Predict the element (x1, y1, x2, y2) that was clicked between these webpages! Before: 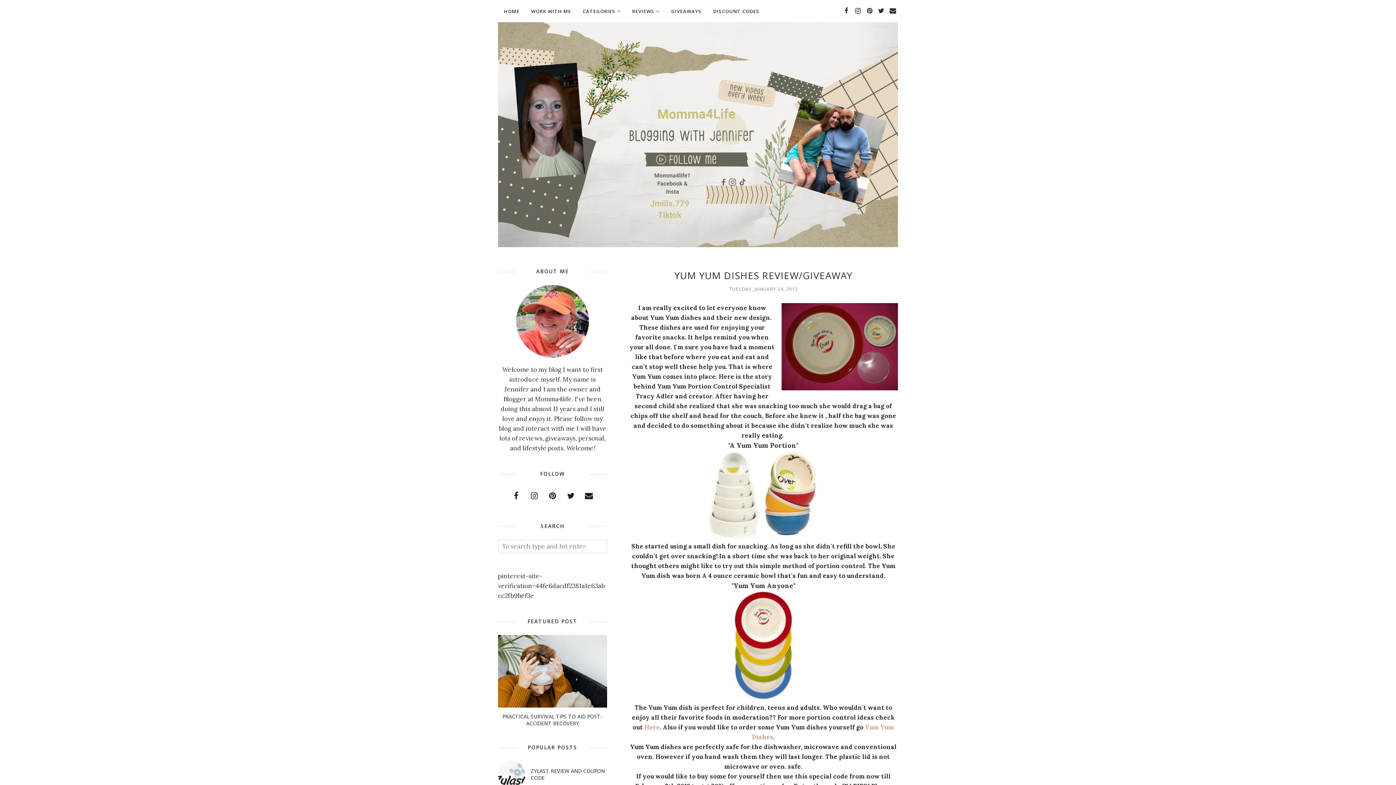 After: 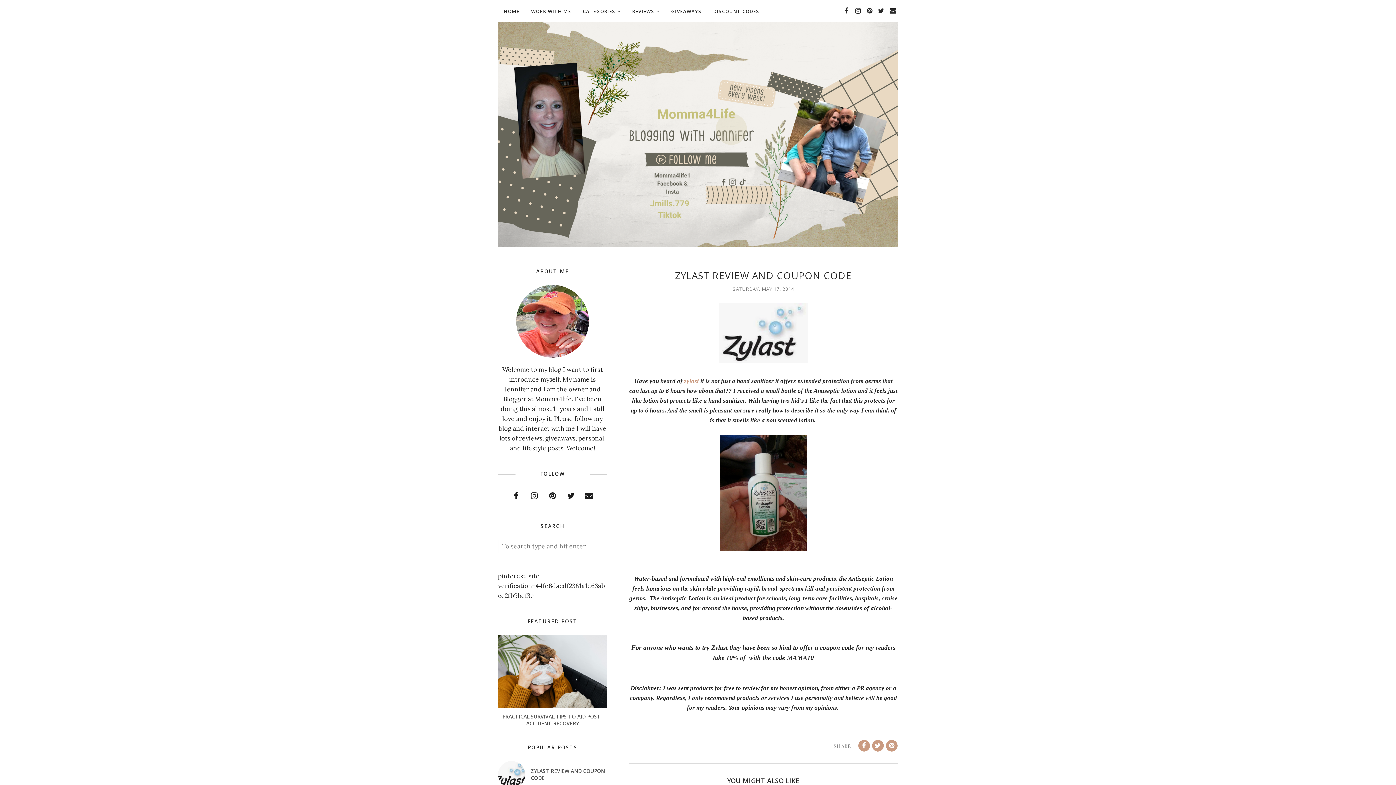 Action: bbox: (498, 761, 525, 788)